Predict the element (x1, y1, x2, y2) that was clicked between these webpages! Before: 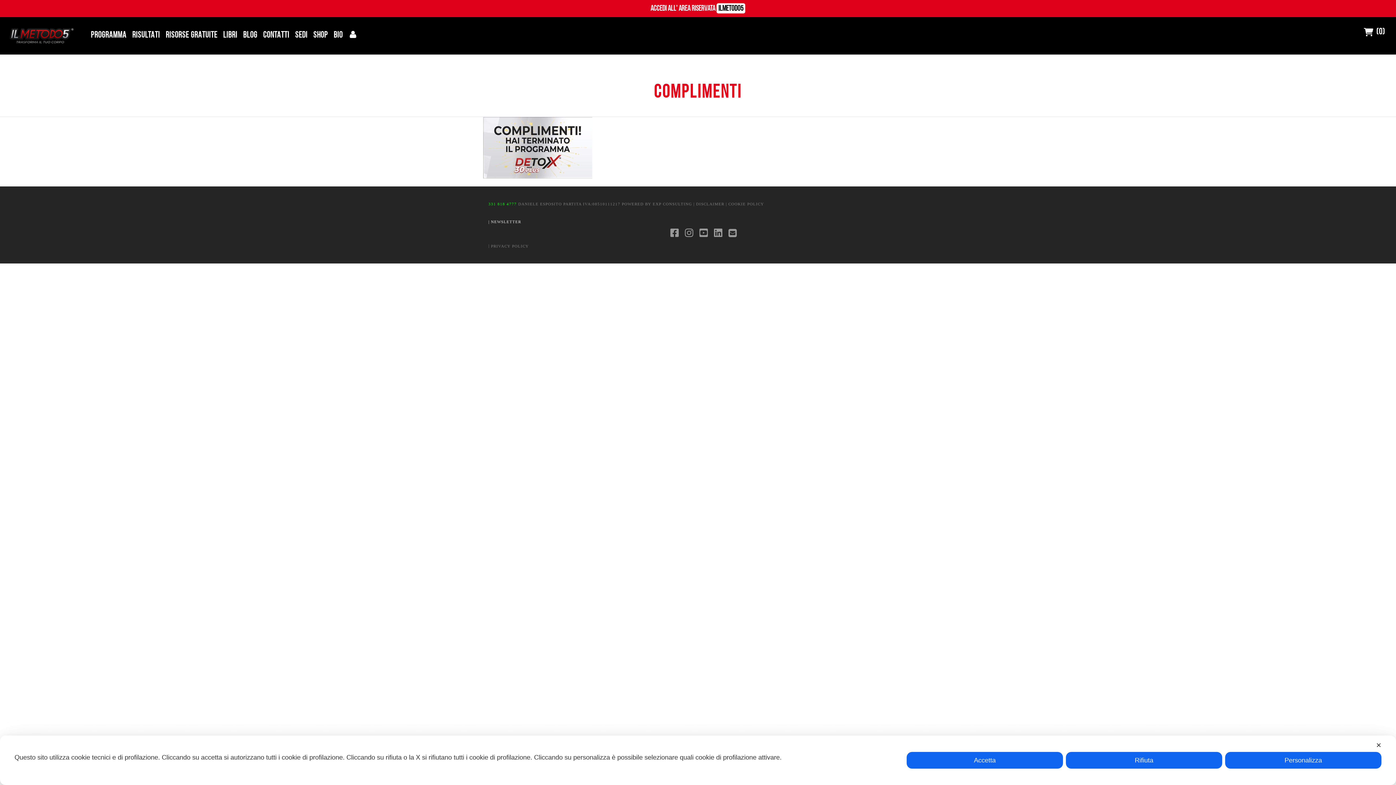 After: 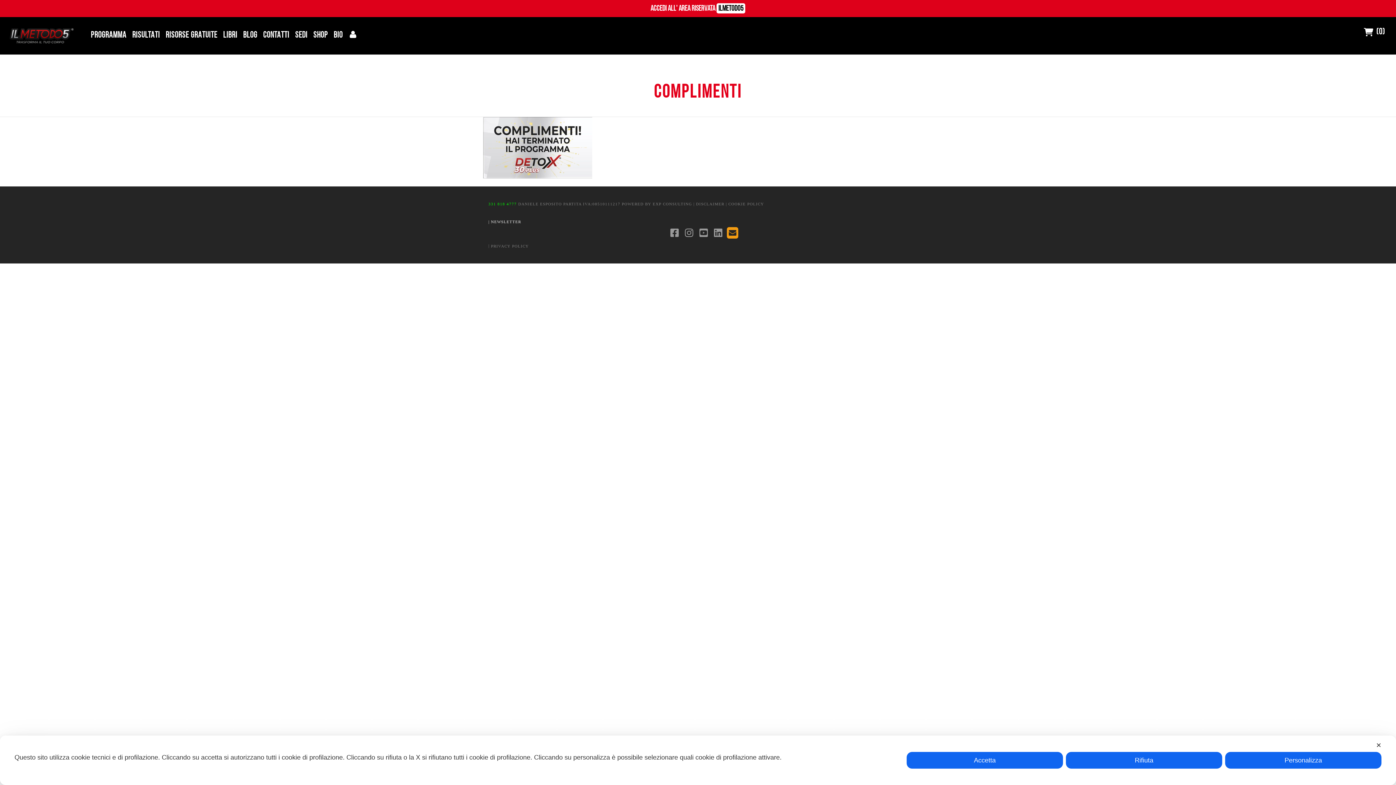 Action: bbox: (726, 233, 739, 238)